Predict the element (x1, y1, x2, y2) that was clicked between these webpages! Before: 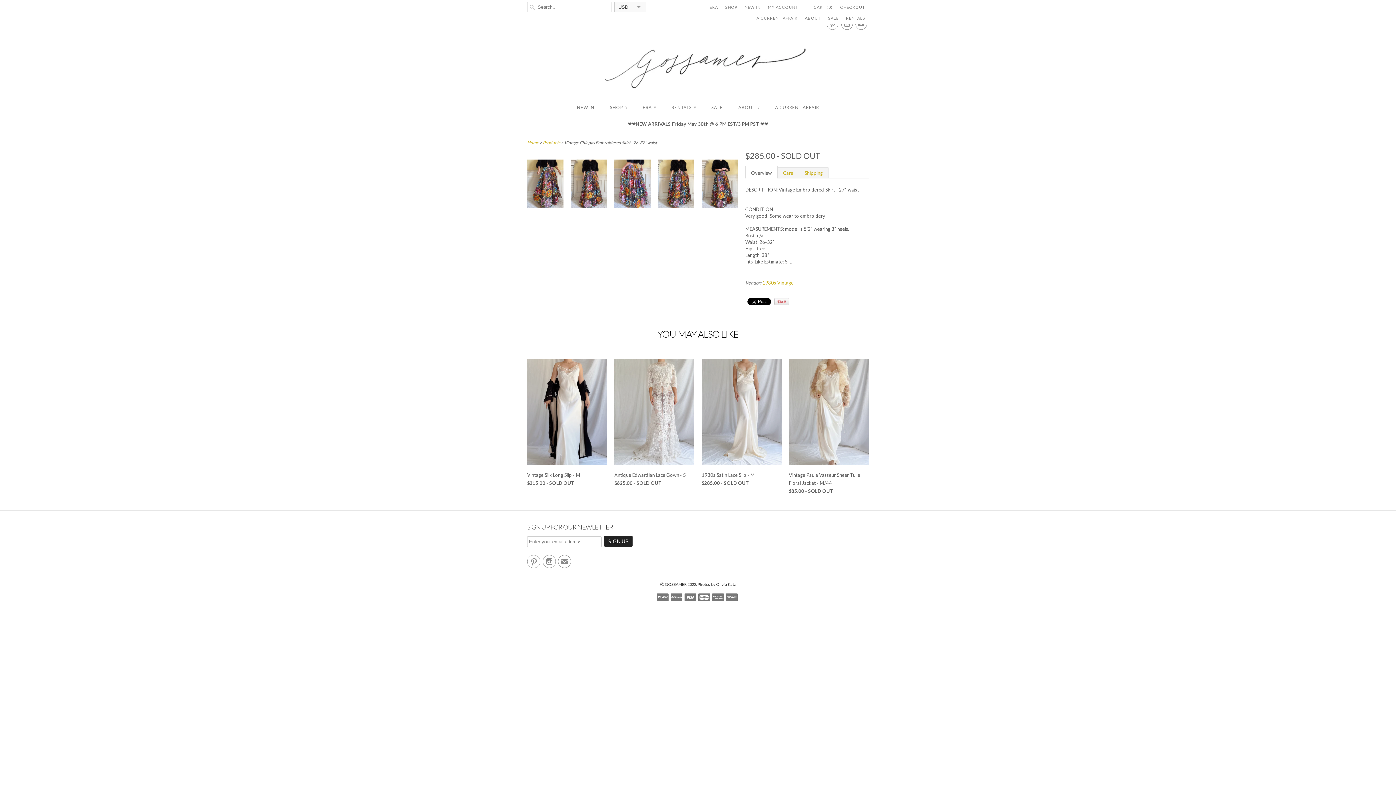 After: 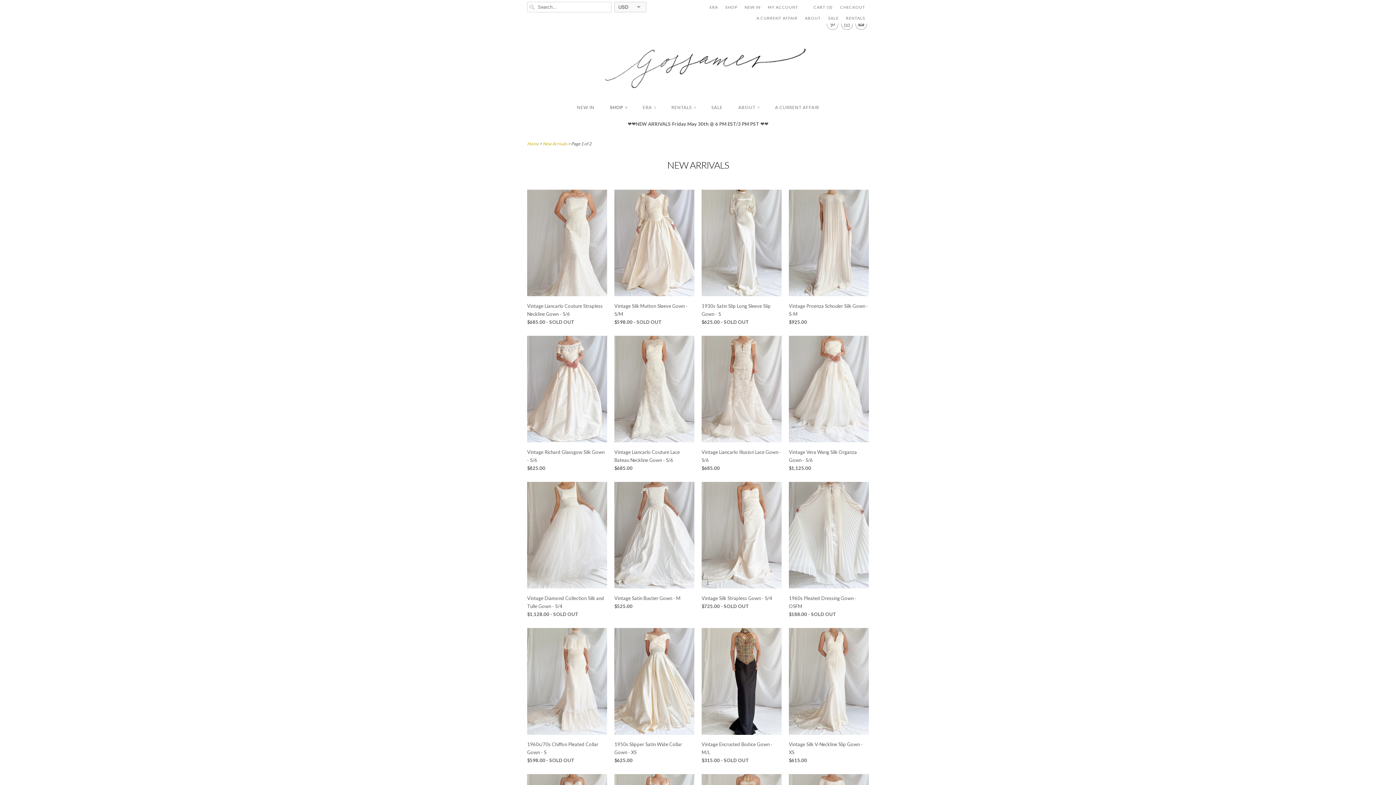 Action: label: NEW IN bbox: (744, 1, 760, 12)